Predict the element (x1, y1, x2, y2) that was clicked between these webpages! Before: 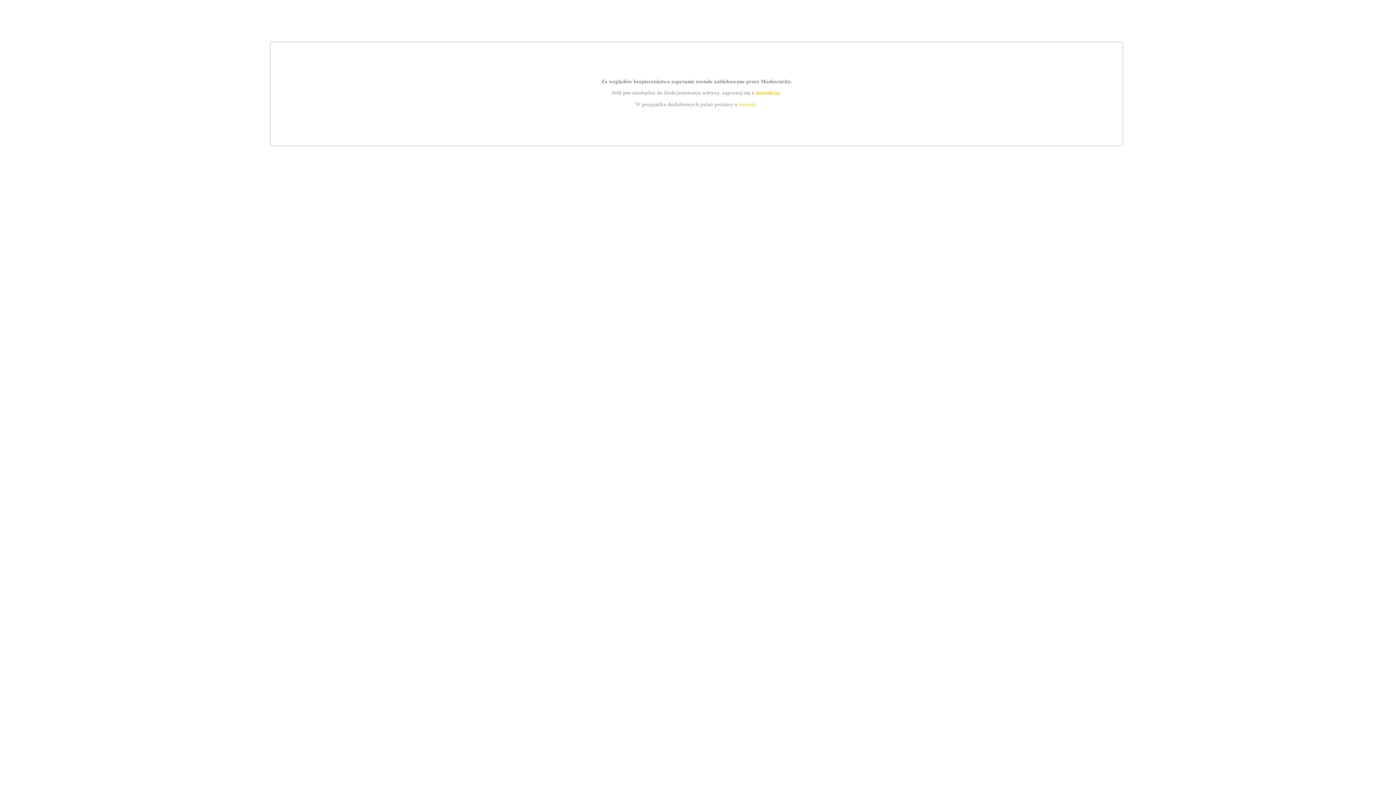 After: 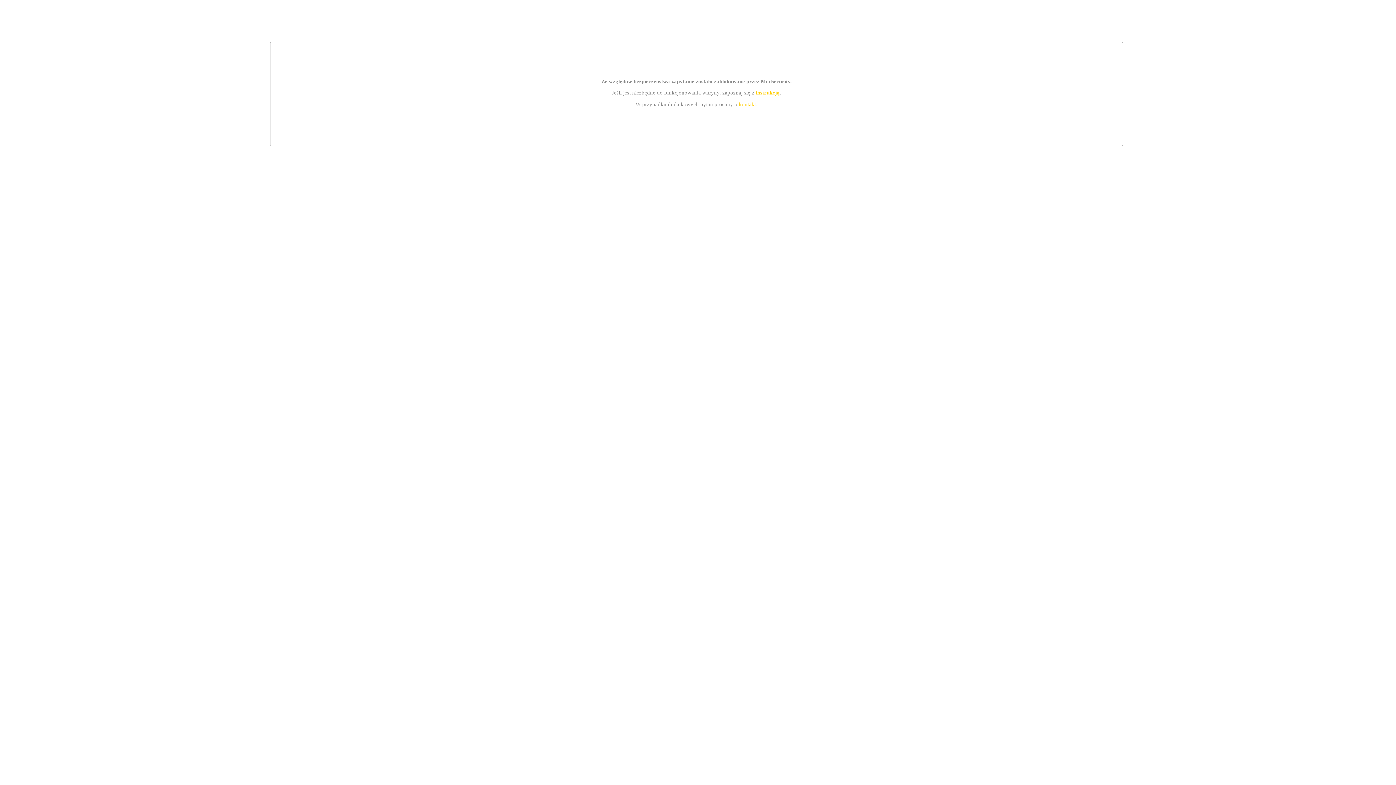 Action: label: instrukcją bbox: (755, 89, 779, 95)